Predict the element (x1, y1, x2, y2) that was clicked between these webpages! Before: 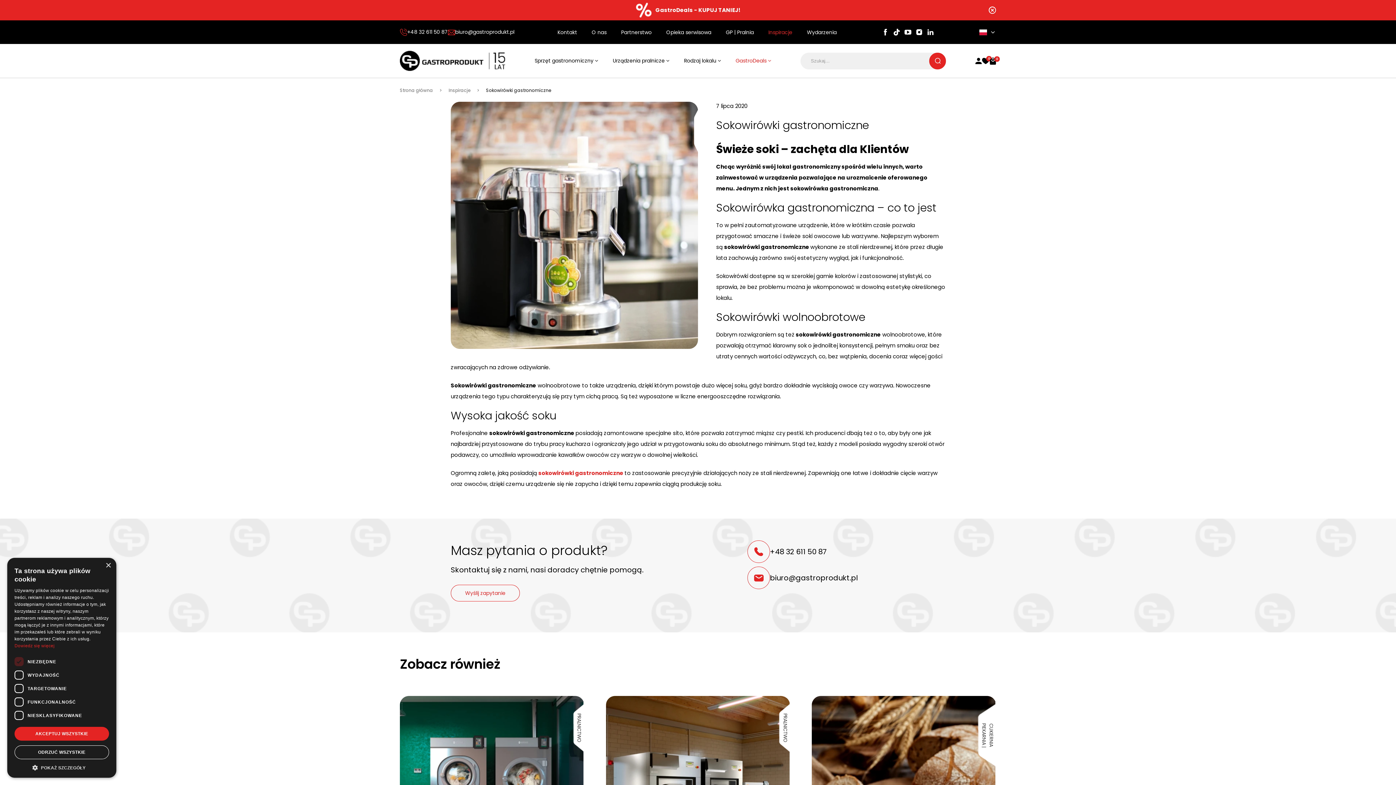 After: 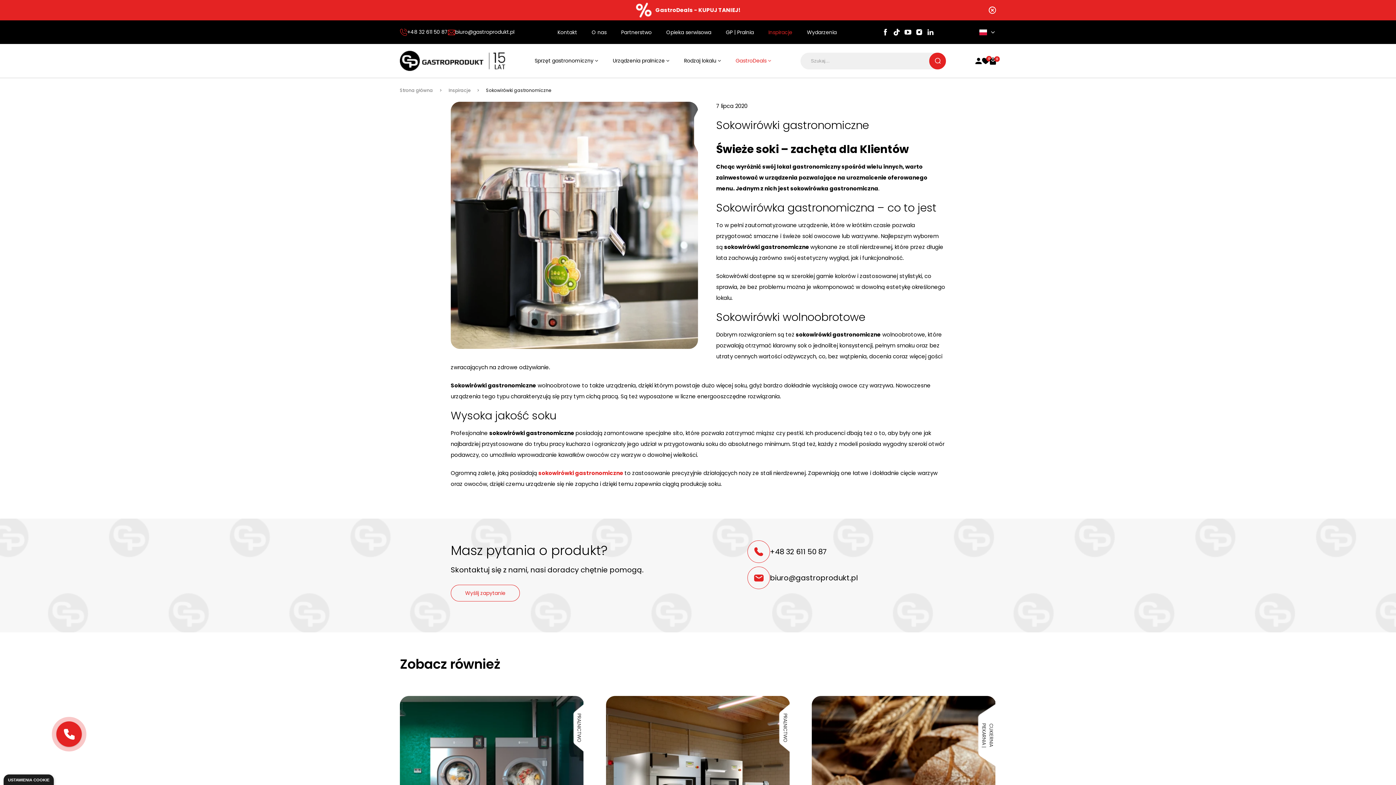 Action: bbox: (105, 563, 110, 568) label: Close